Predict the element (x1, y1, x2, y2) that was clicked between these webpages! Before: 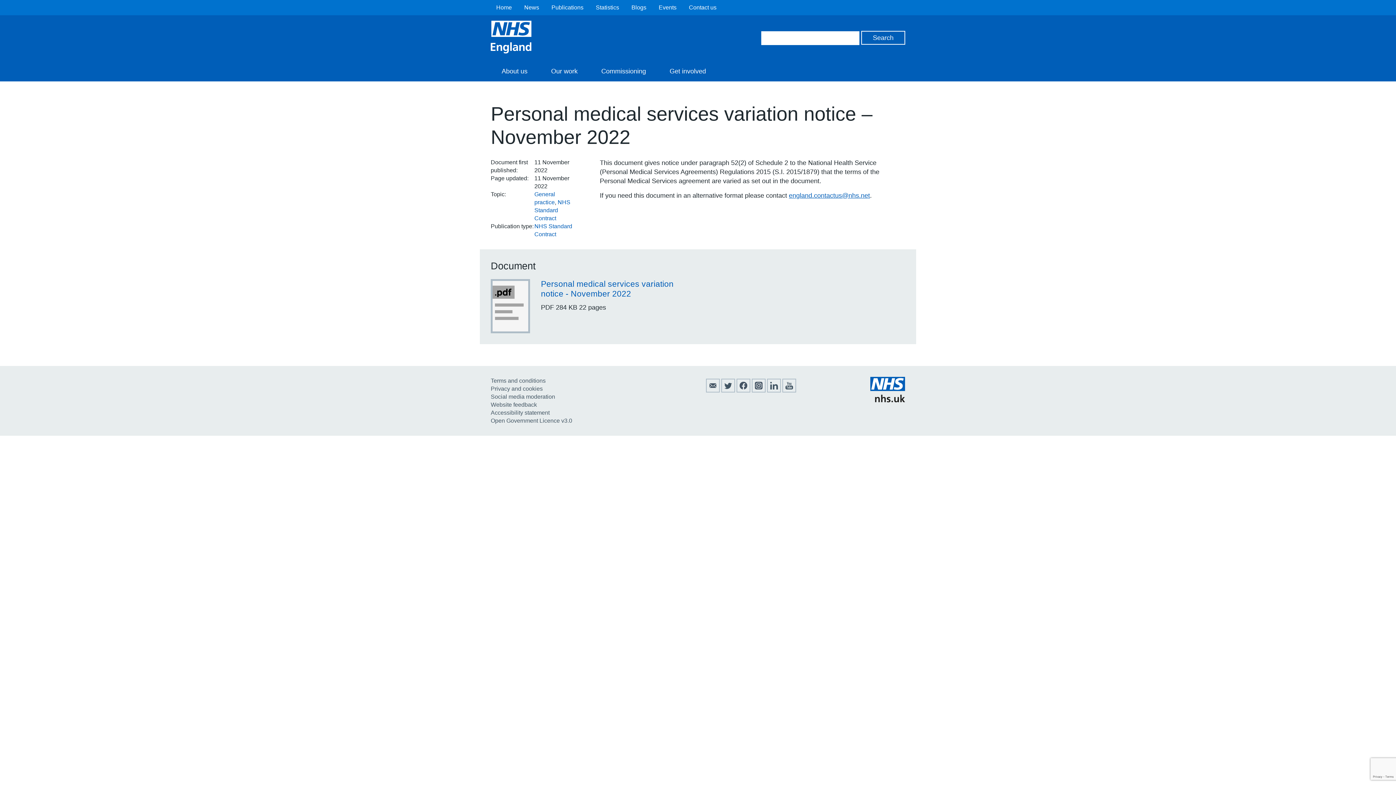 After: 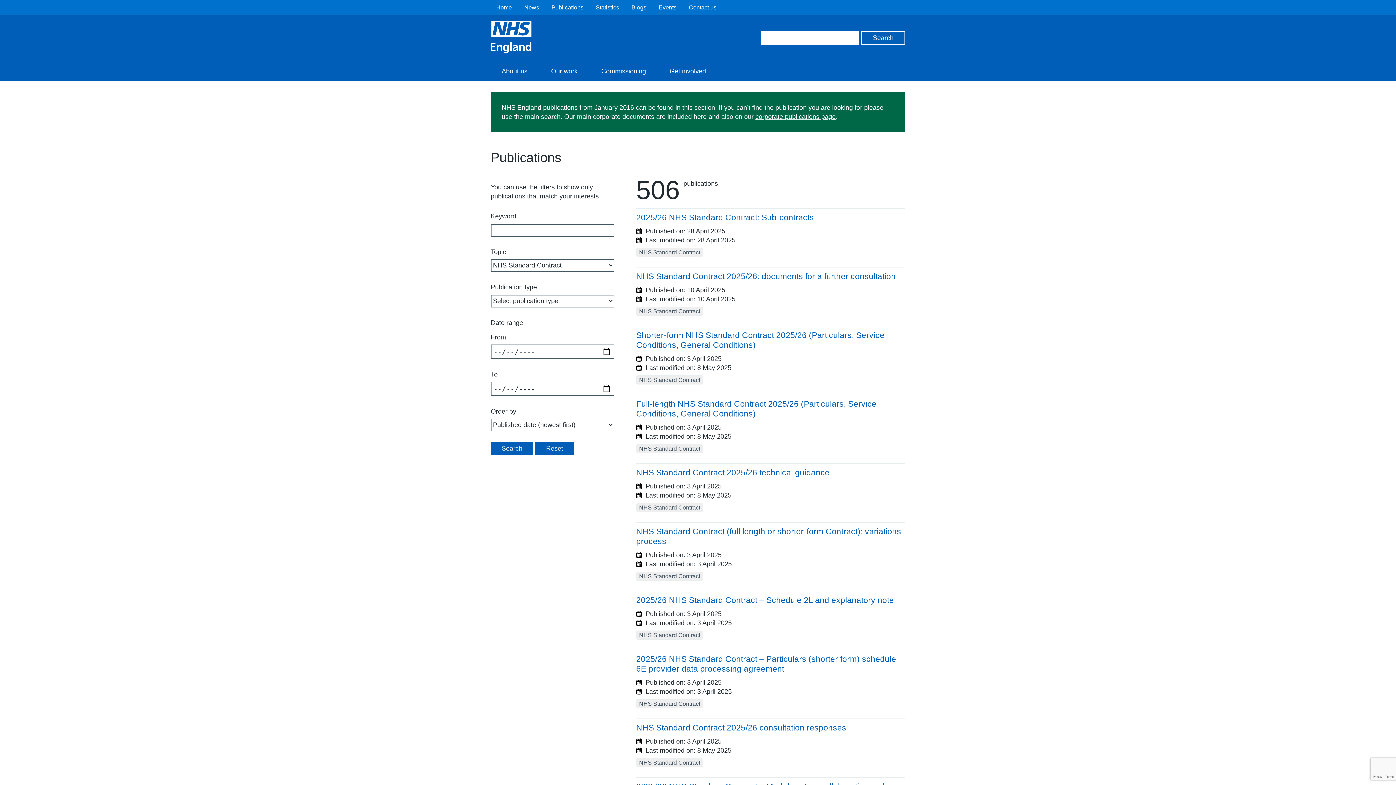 Action: bbox: (534, 199, 570, 221) label: NHS Standard Contract